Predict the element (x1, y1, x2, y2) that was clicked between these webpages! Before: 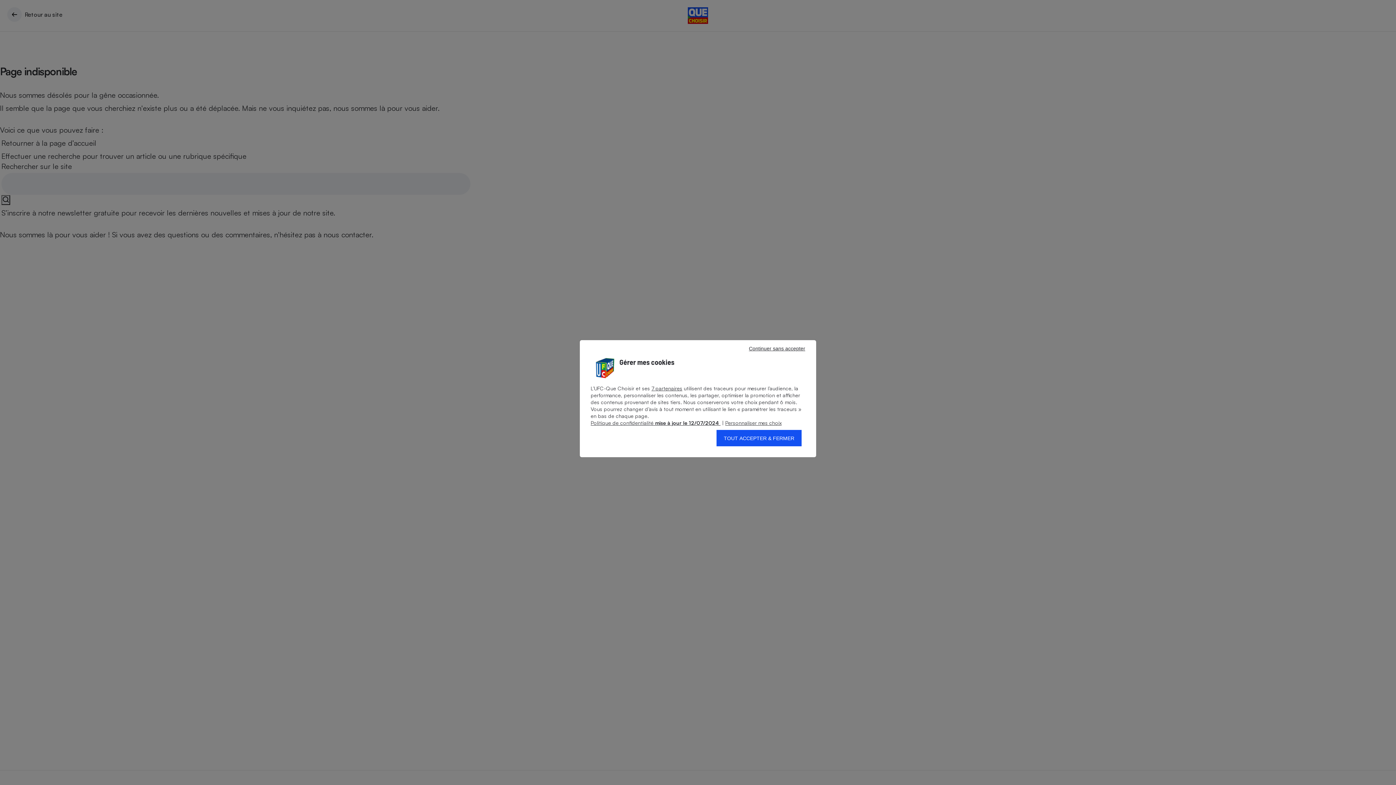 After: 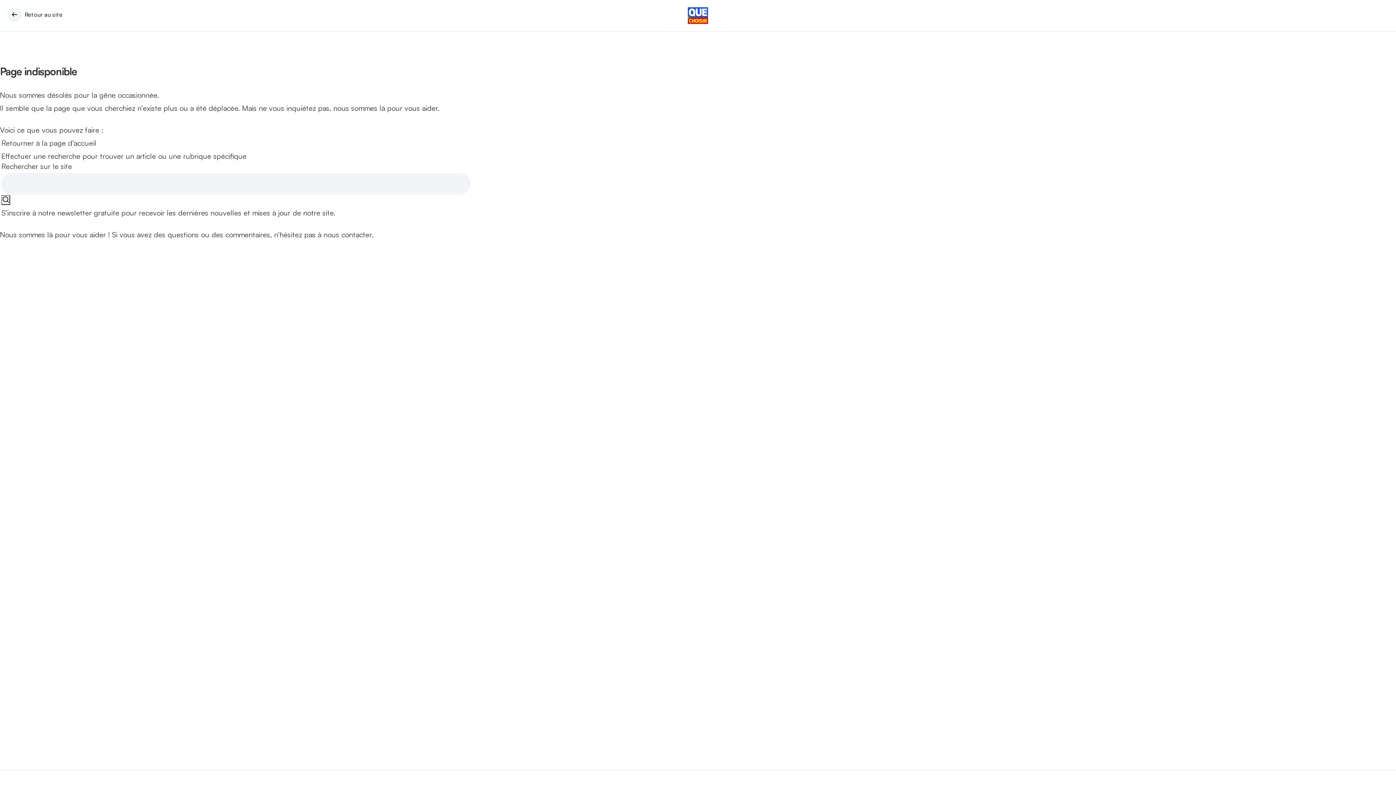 Action: label: TOUT ACCEPTER & FERMER bbox: (716, 430, 801, 446)